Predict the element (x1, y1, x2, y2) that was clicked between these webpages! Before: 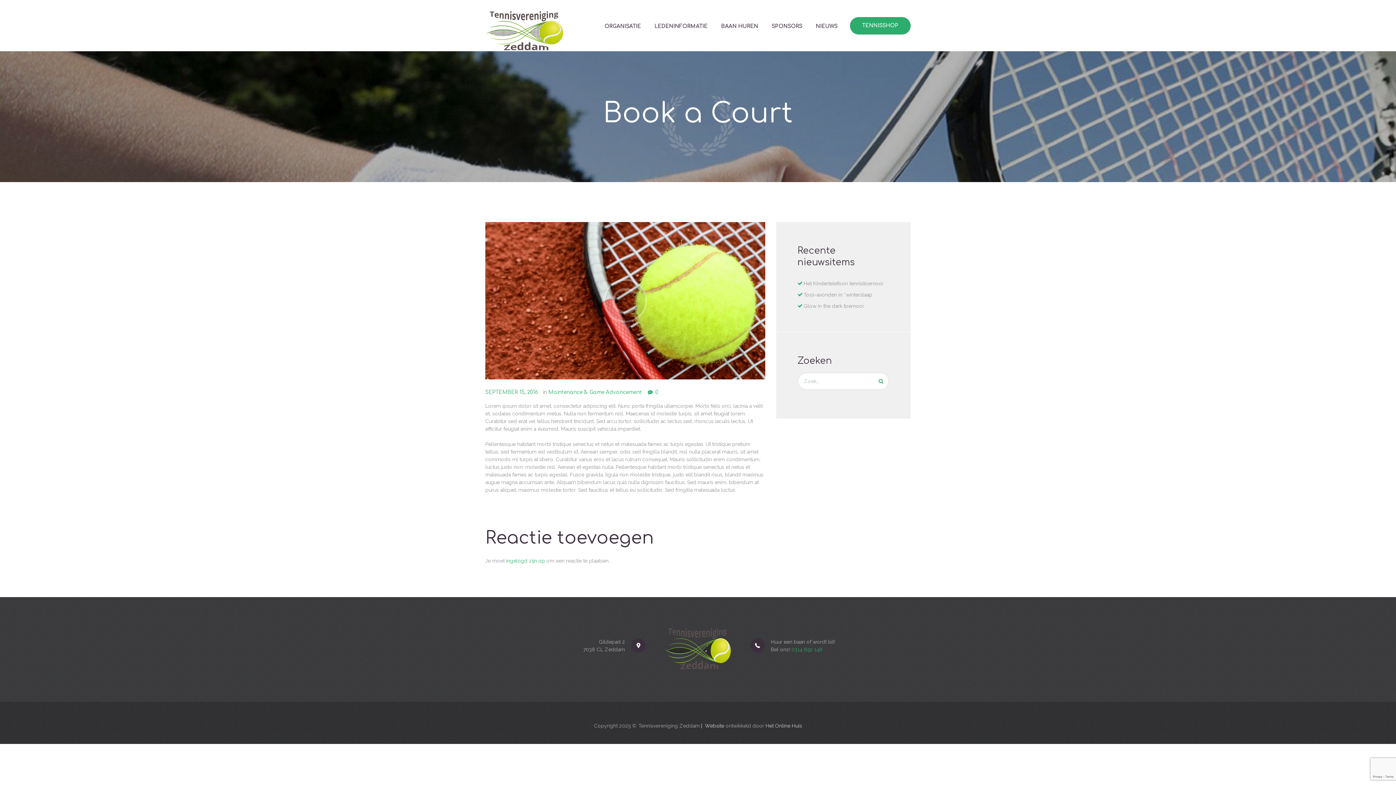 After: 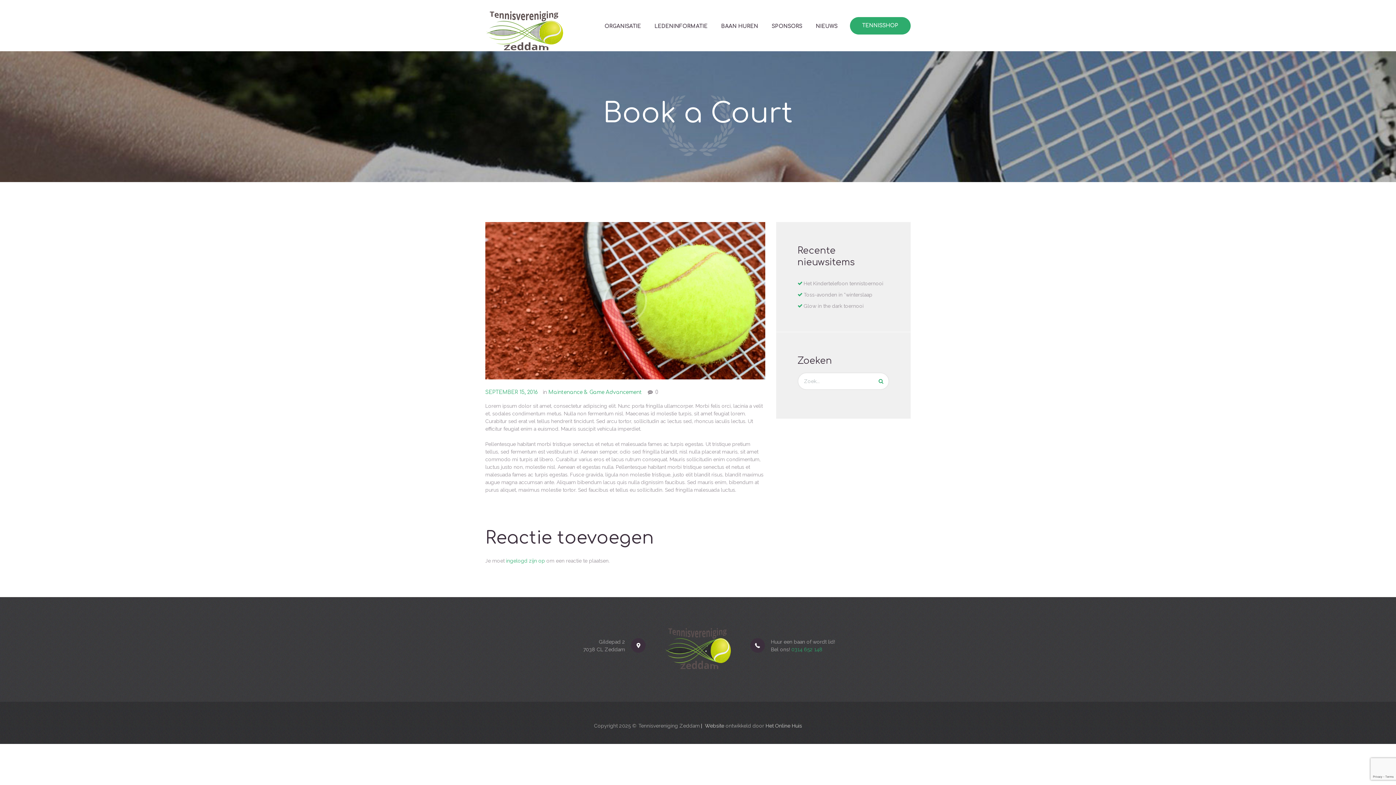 Action: bbox: (647, 389, 658, 395) label: 0